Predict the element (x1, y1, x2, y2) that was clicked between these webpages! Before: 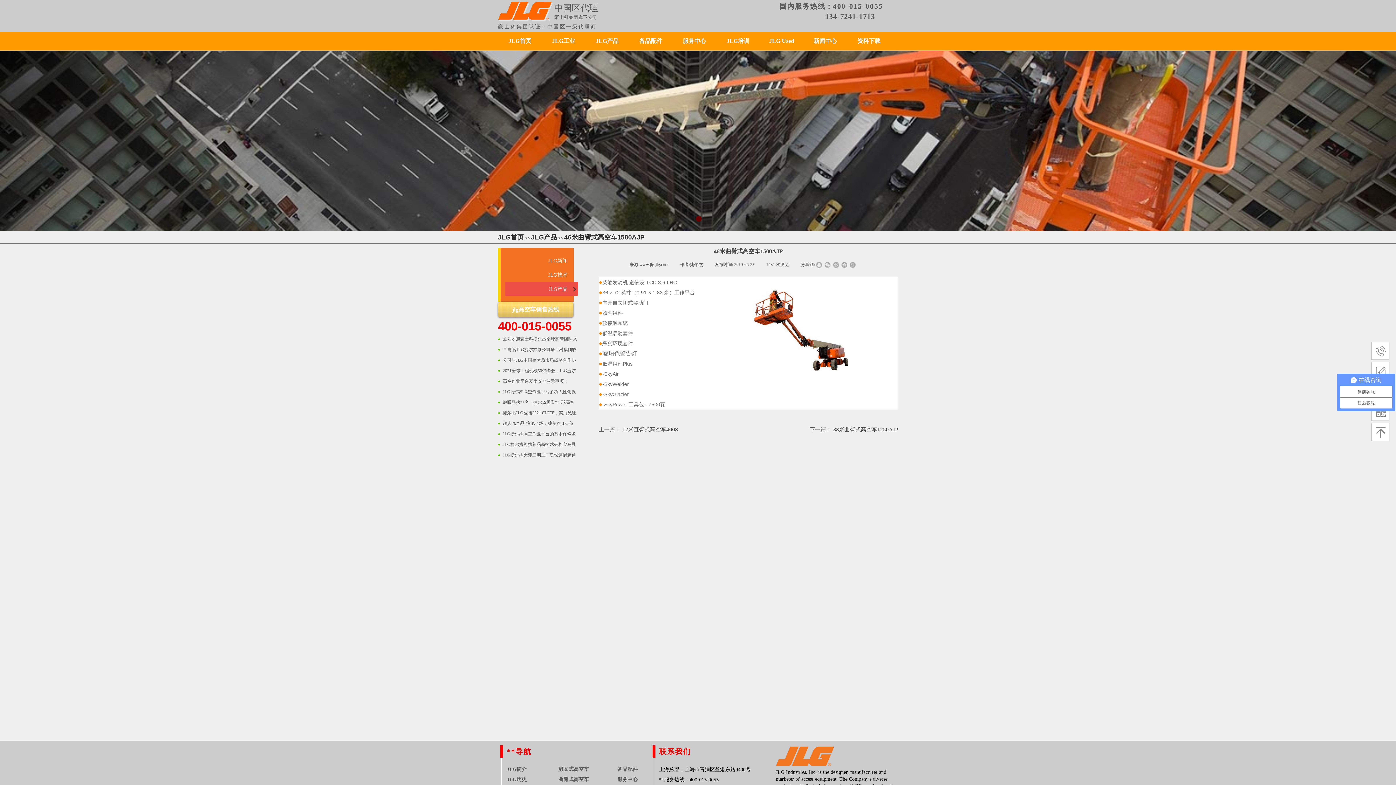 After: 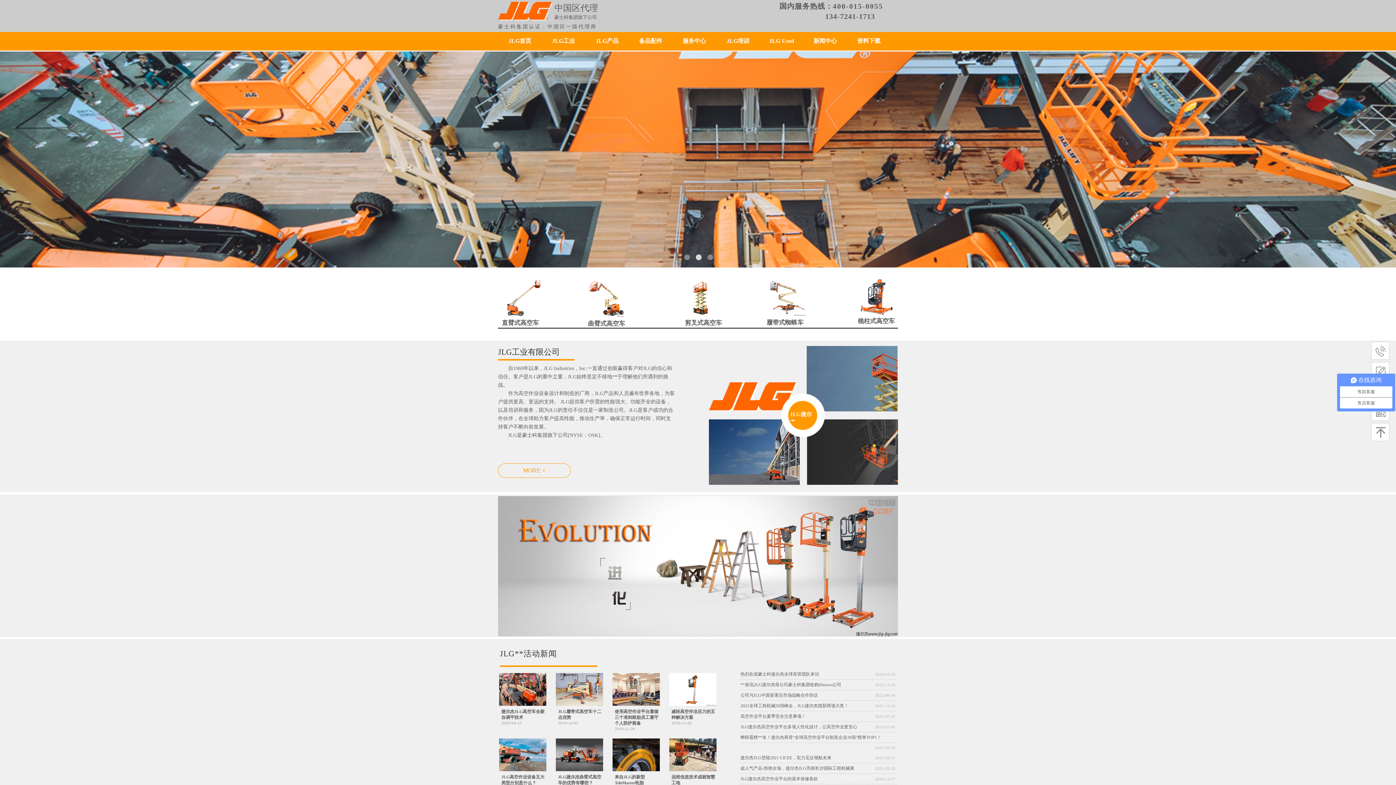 Action: bbox: (498, 233, 524, 241) label: JLG首页